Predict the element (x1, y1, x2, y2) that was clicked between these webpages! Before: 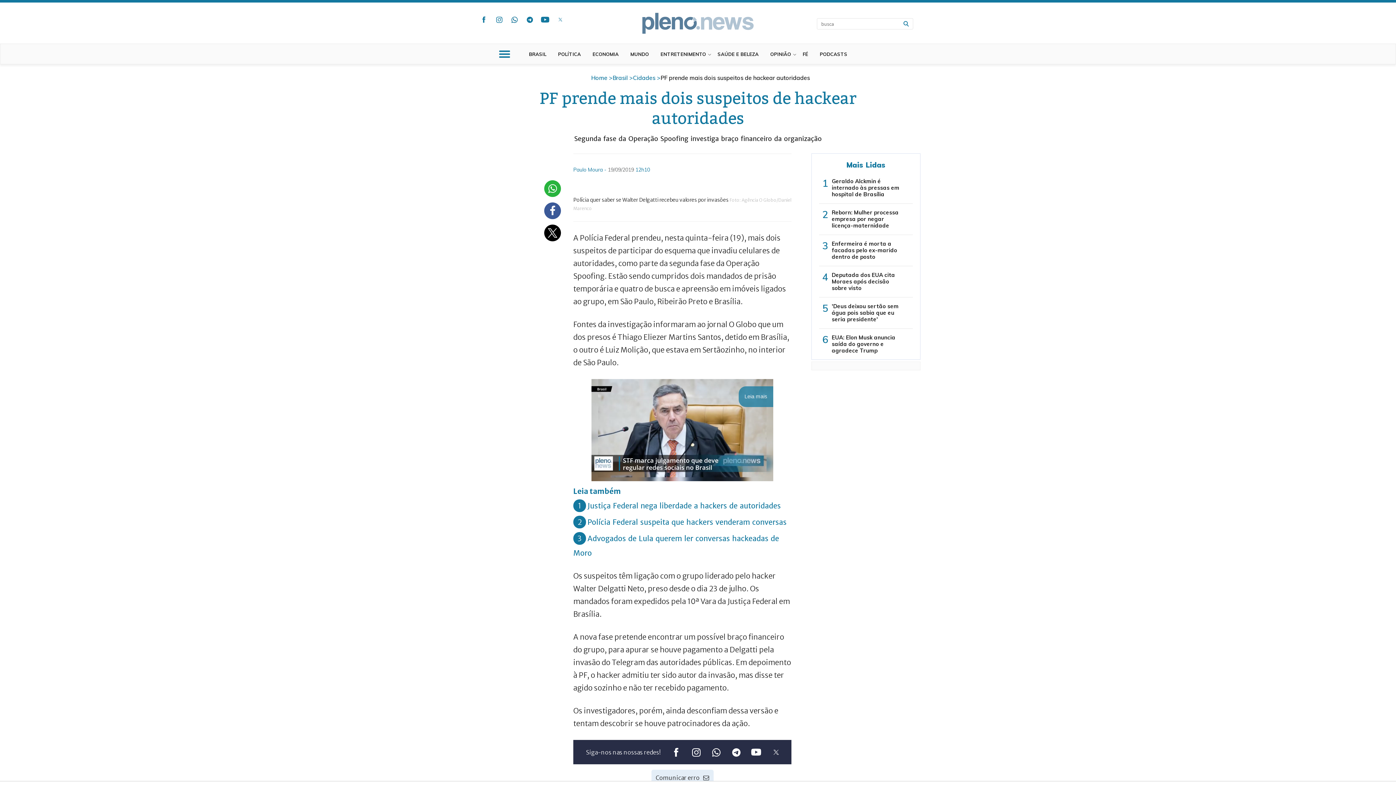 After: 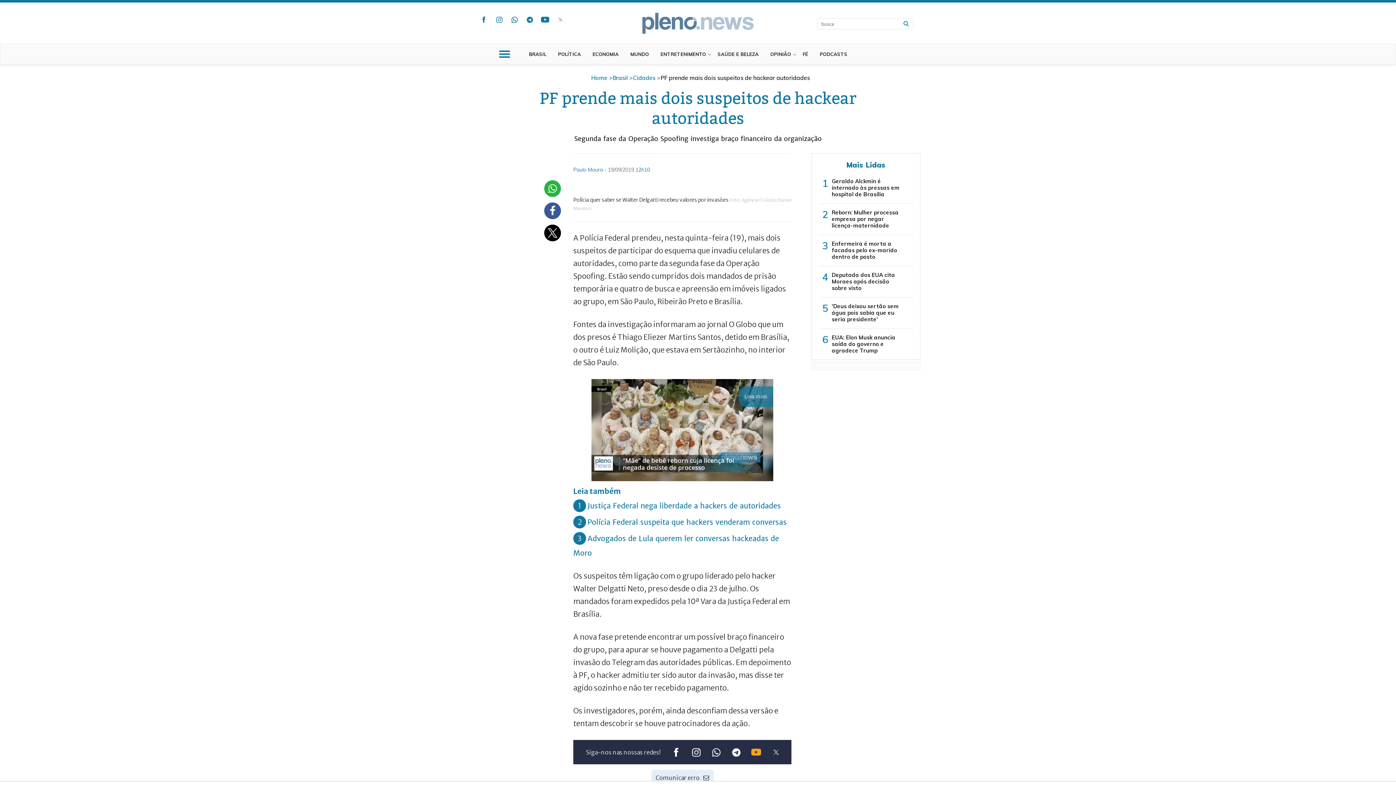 Action: label: youtube bbox: (749, 746, 762, 759)